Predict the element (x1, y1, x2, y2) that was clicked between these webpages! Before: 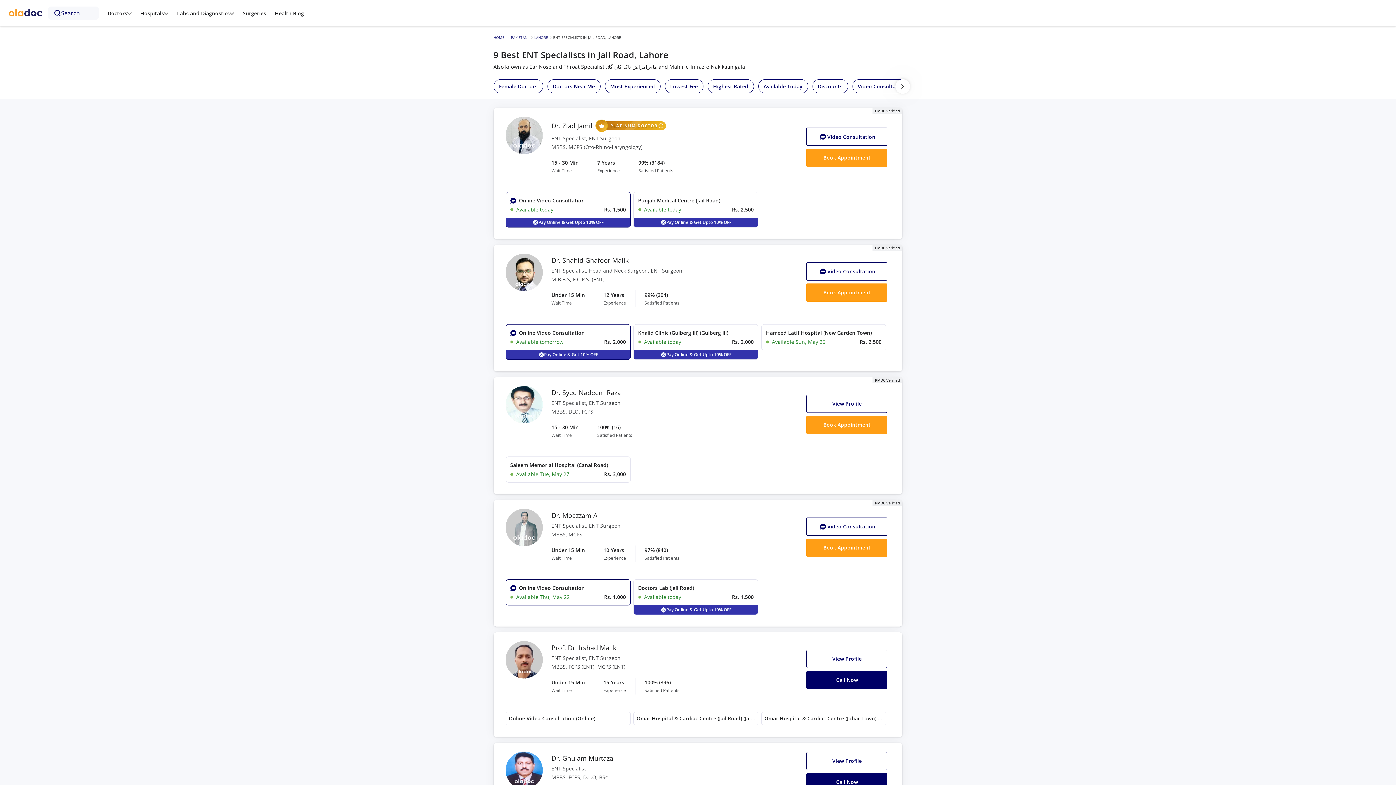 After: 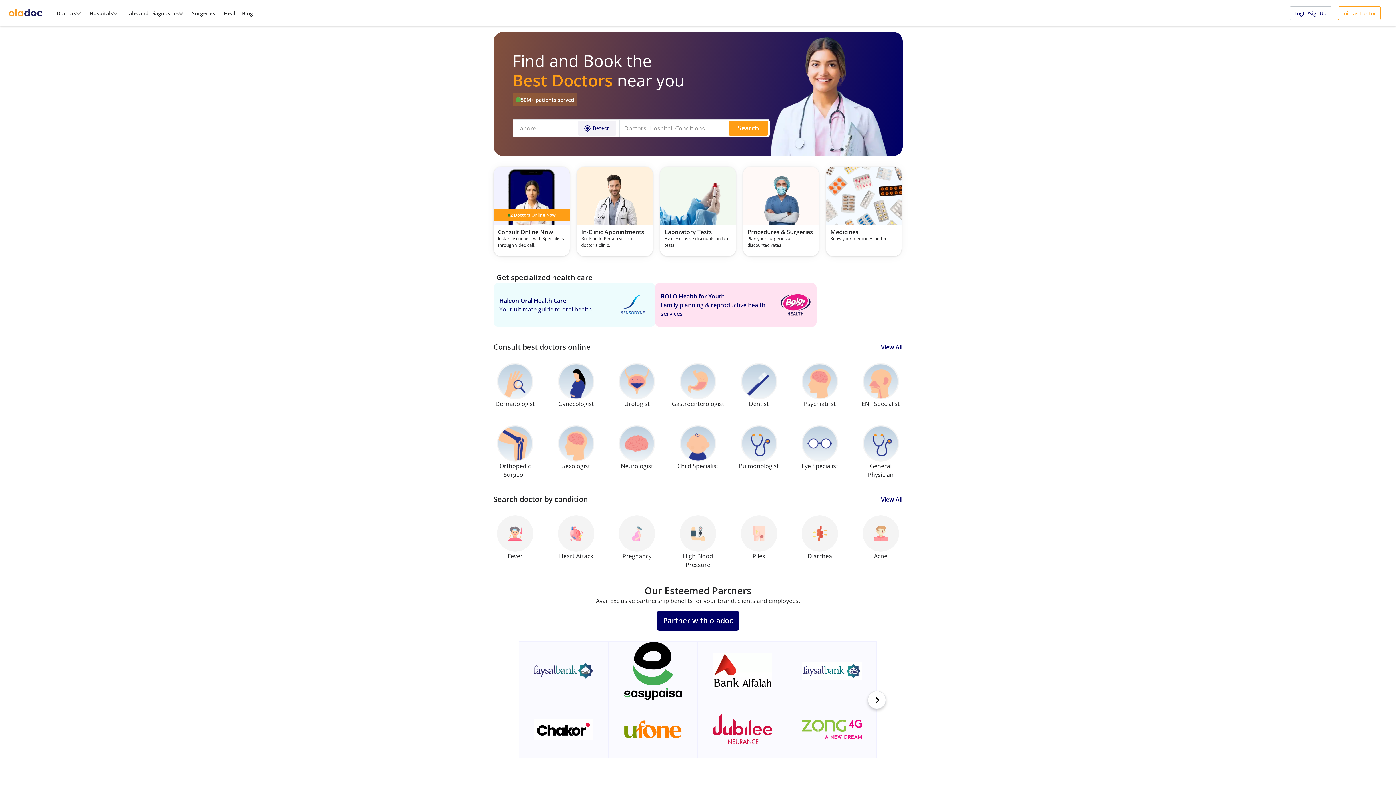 Action: label: HOME bbox: (493, 34, 504, 40)